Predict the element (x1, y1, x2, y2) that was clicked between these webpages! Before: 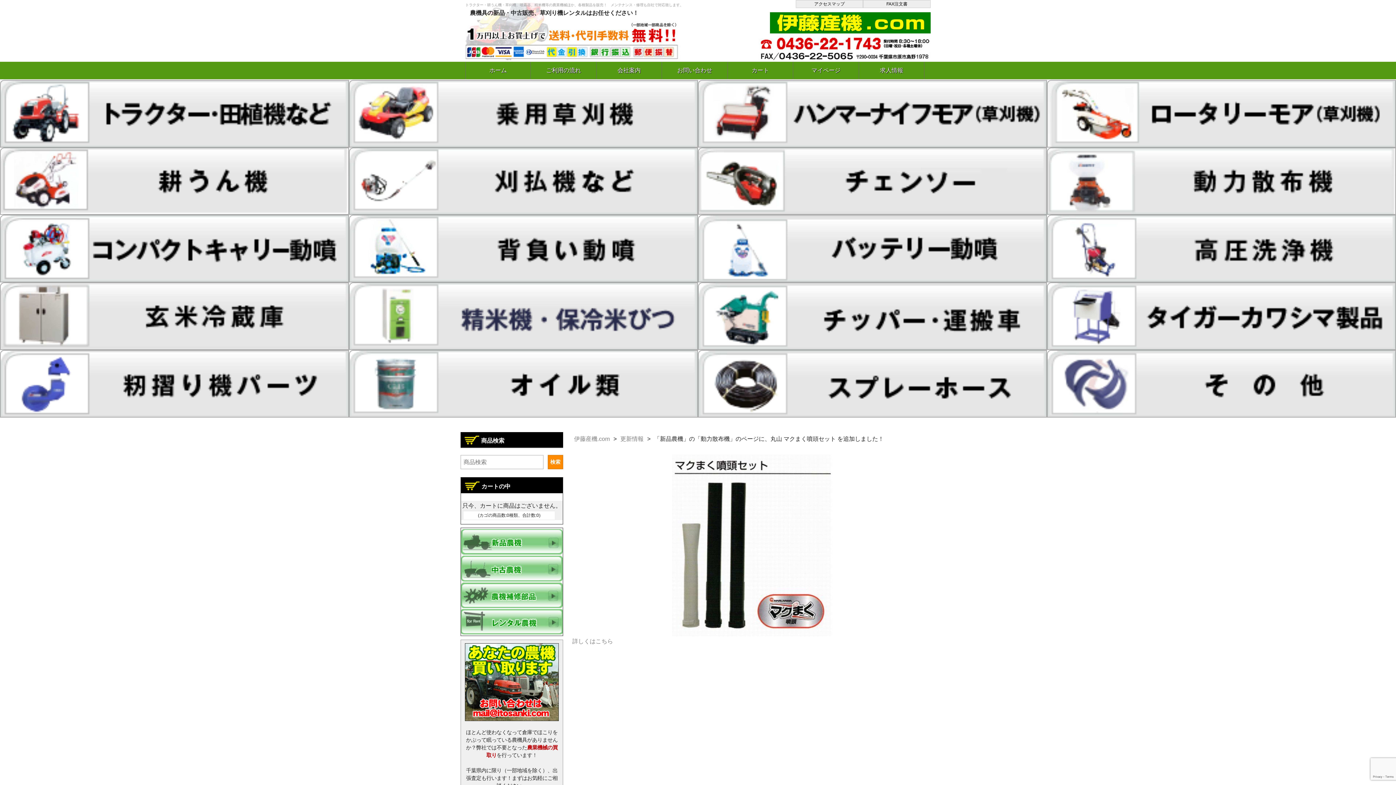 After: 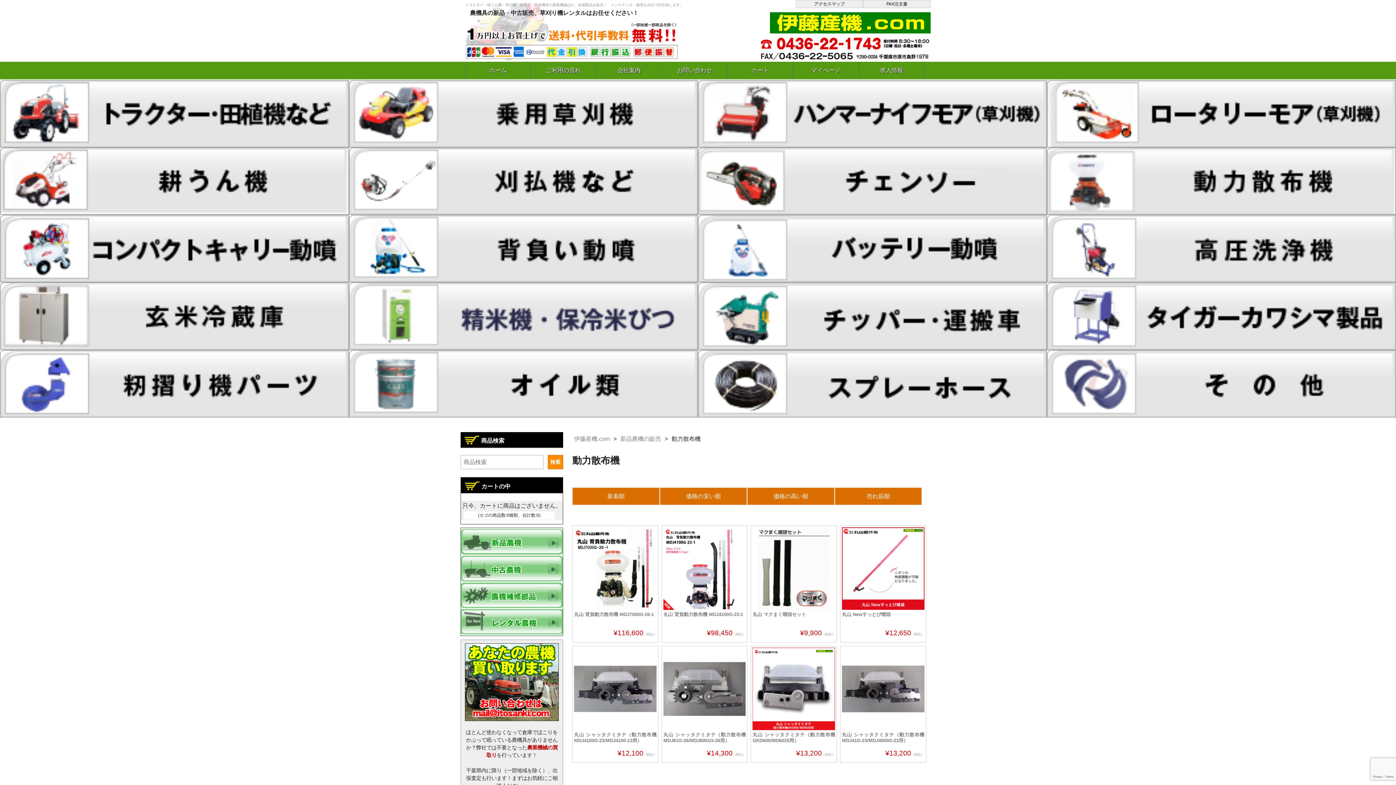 Action: bbox: (1048, 206, 1395, 212)